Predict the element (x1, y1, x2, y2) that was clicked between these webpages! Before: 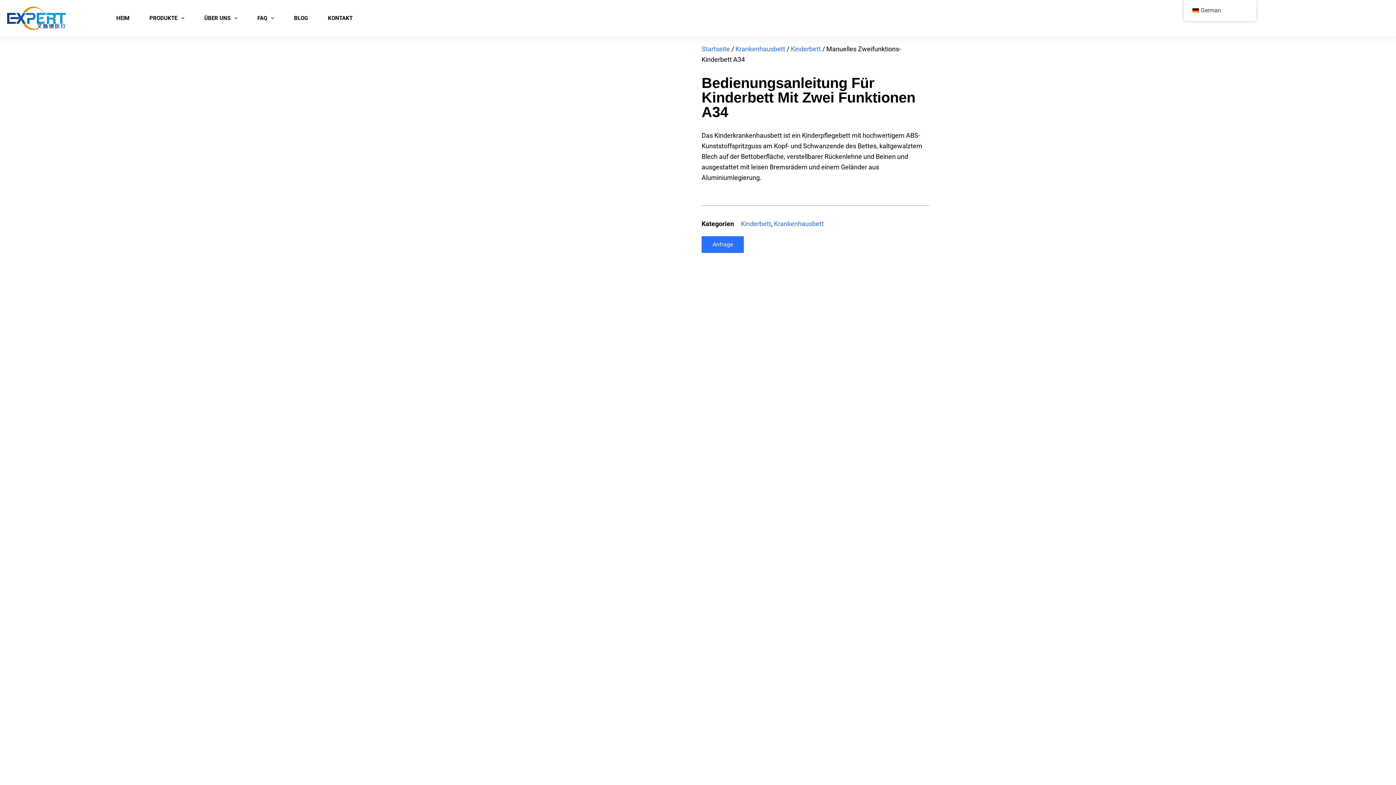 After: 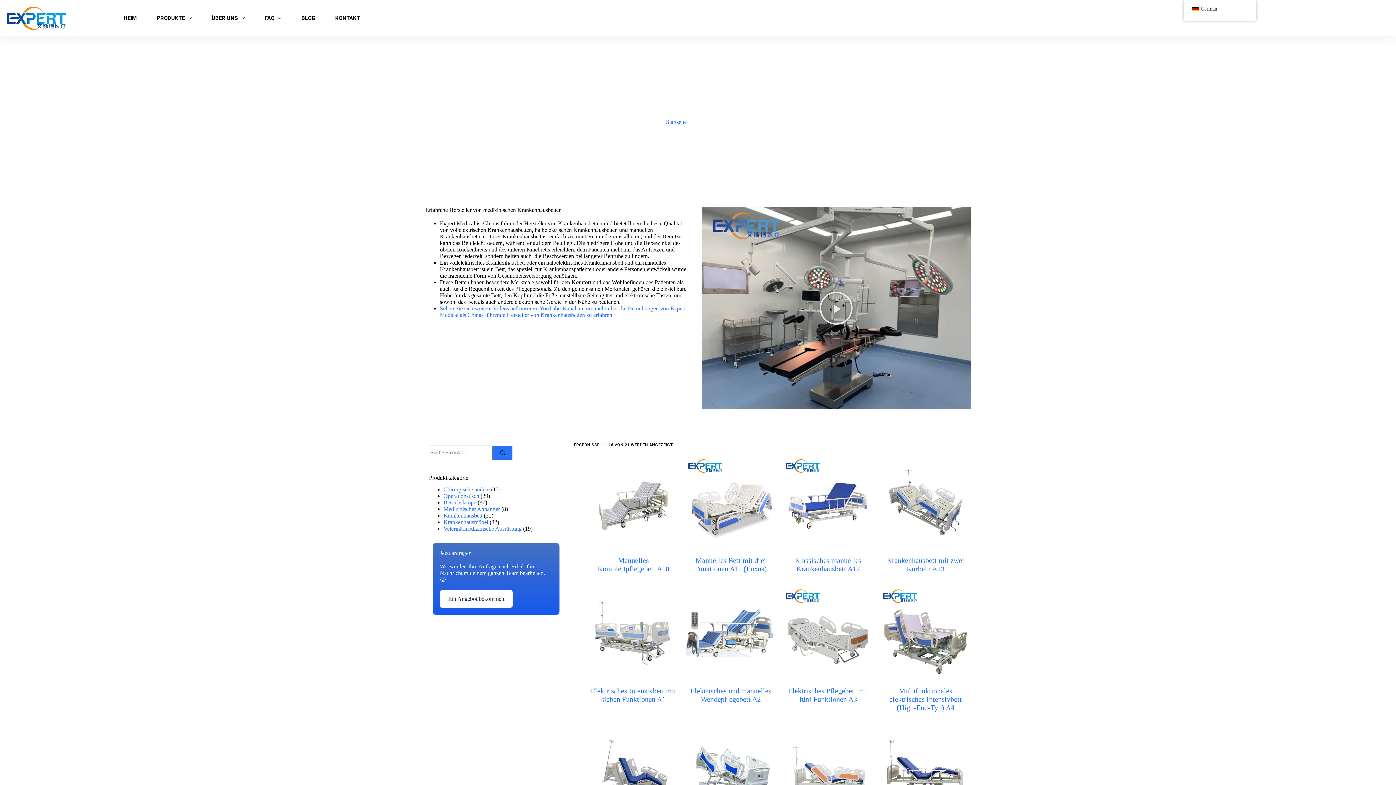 Action: bbox: (735, 45, 785, 52) label: Krankenhausbett